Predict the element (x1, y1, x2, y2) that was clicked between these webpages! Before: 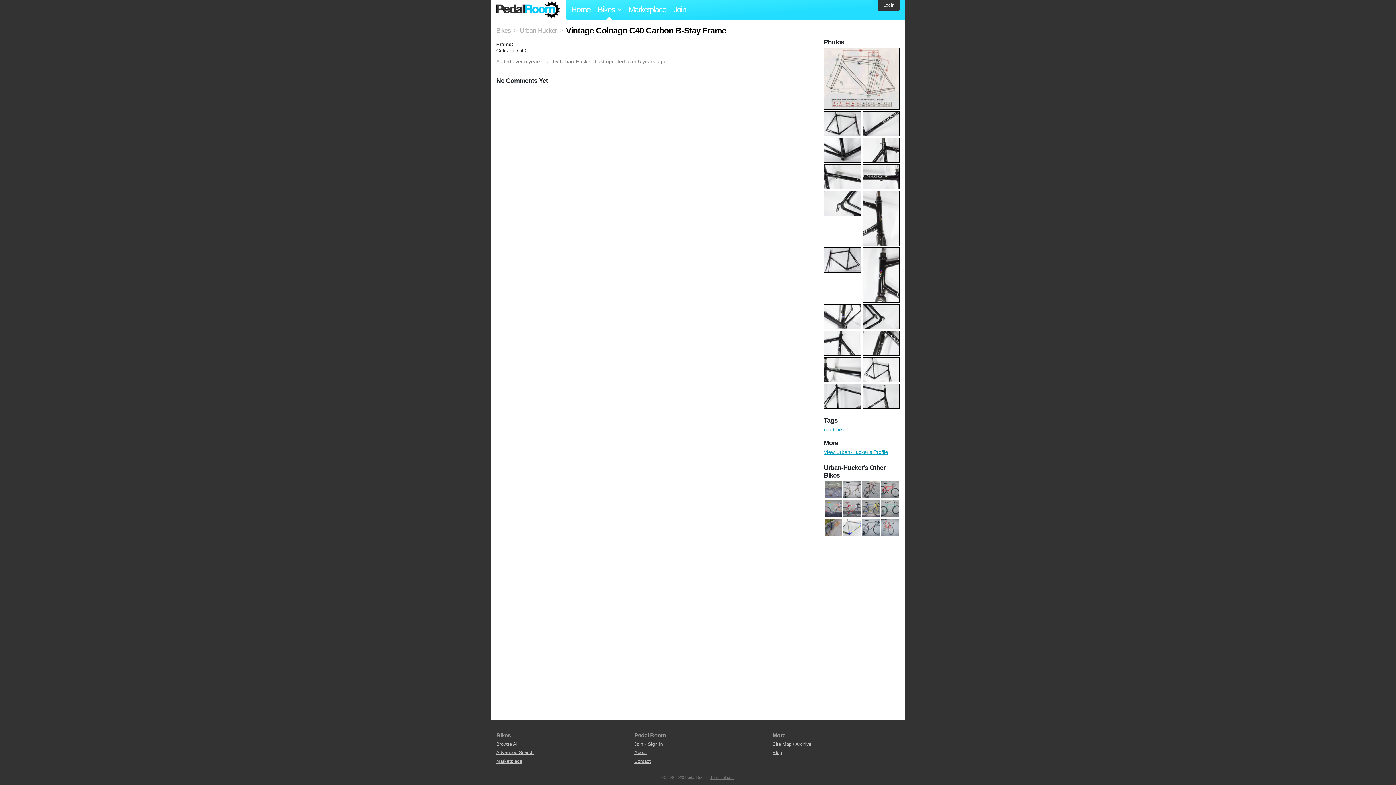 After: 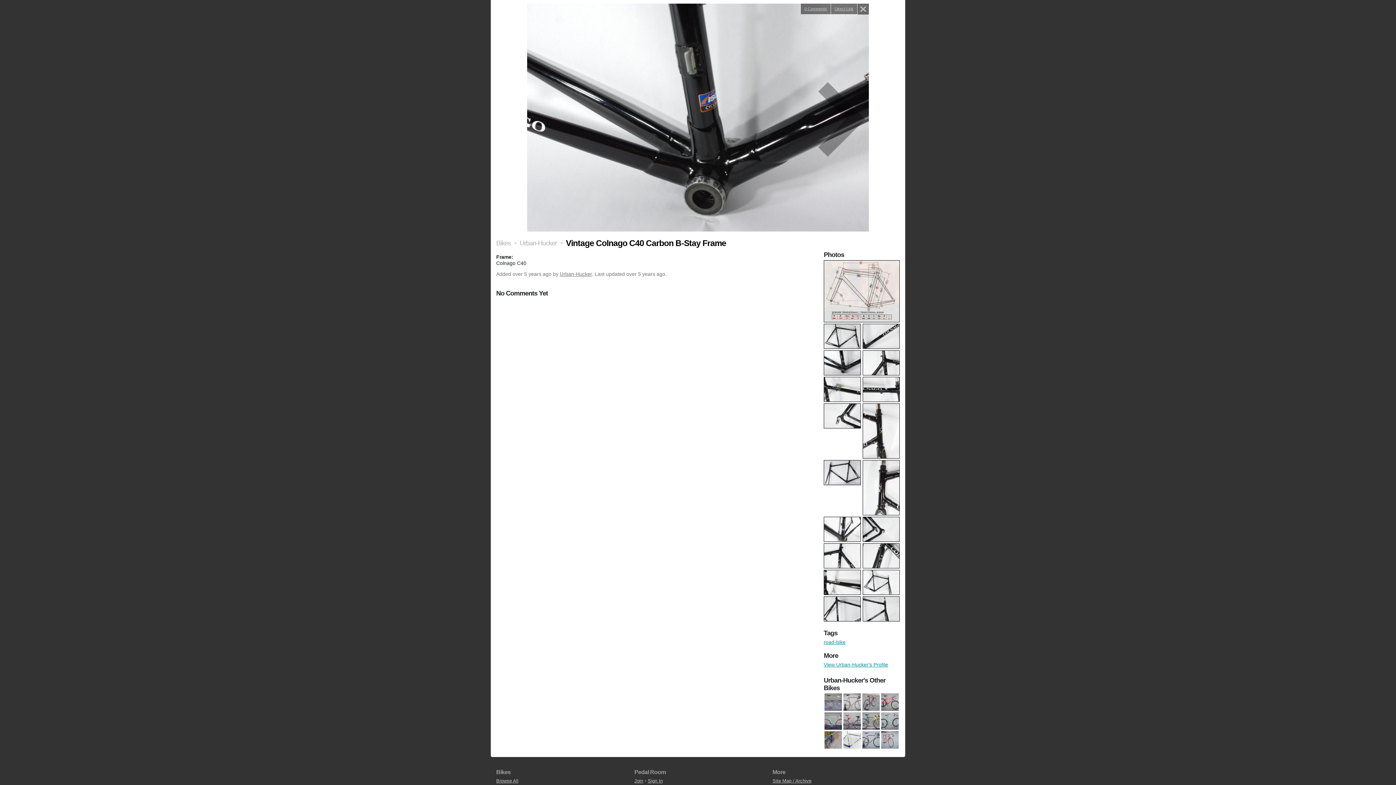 Action: bbox: (824, 138, 862, 144)